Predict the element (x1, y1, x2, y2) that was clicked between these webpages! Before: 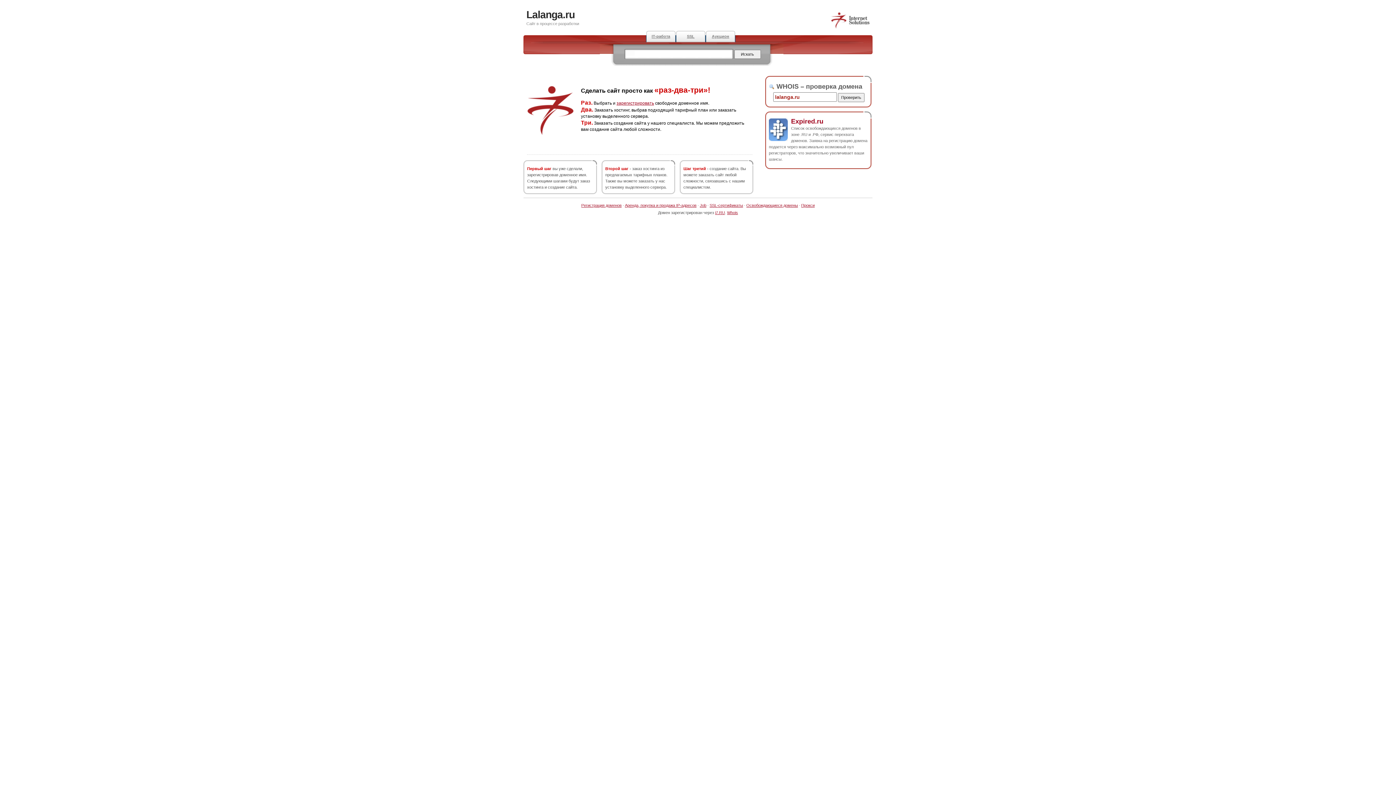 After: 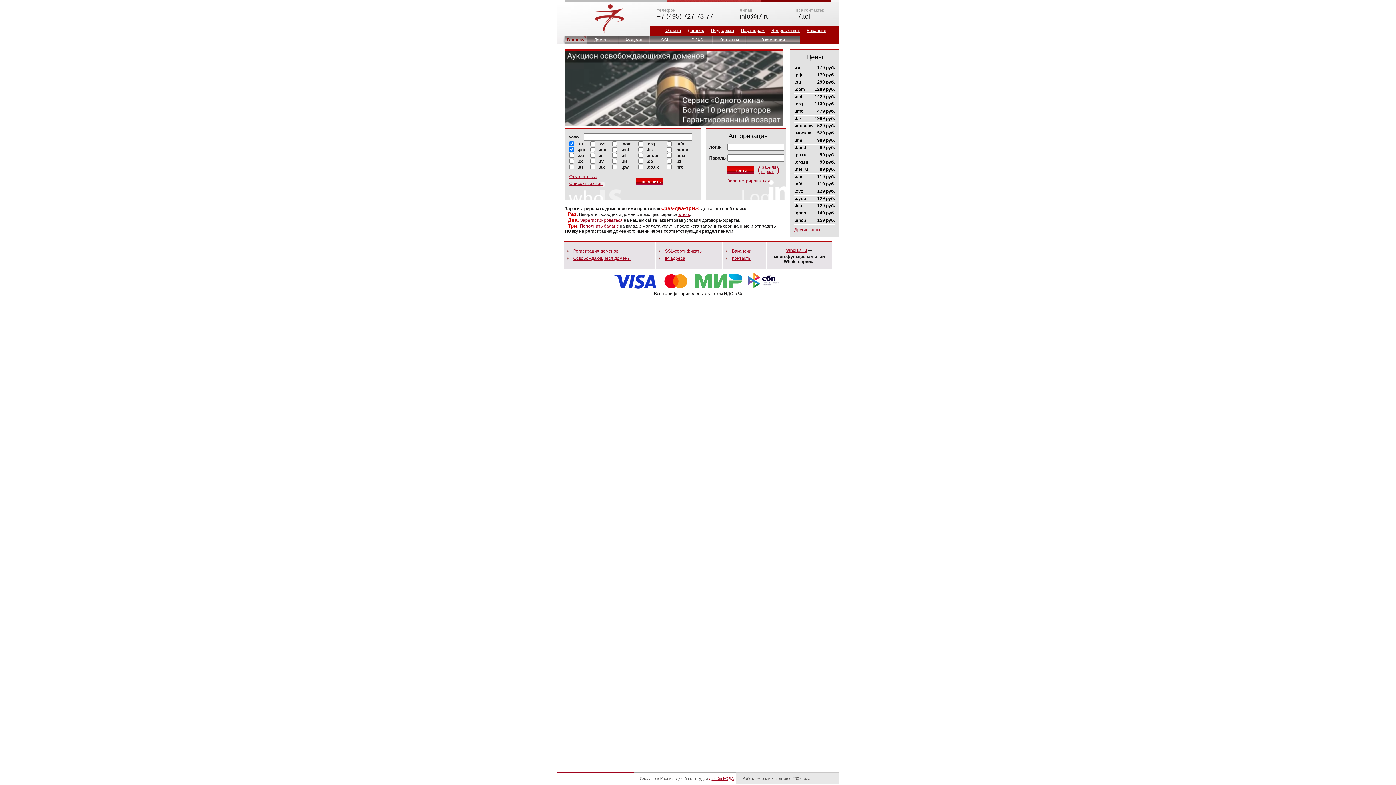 Action: bbox: (830, 25, 870, 29)